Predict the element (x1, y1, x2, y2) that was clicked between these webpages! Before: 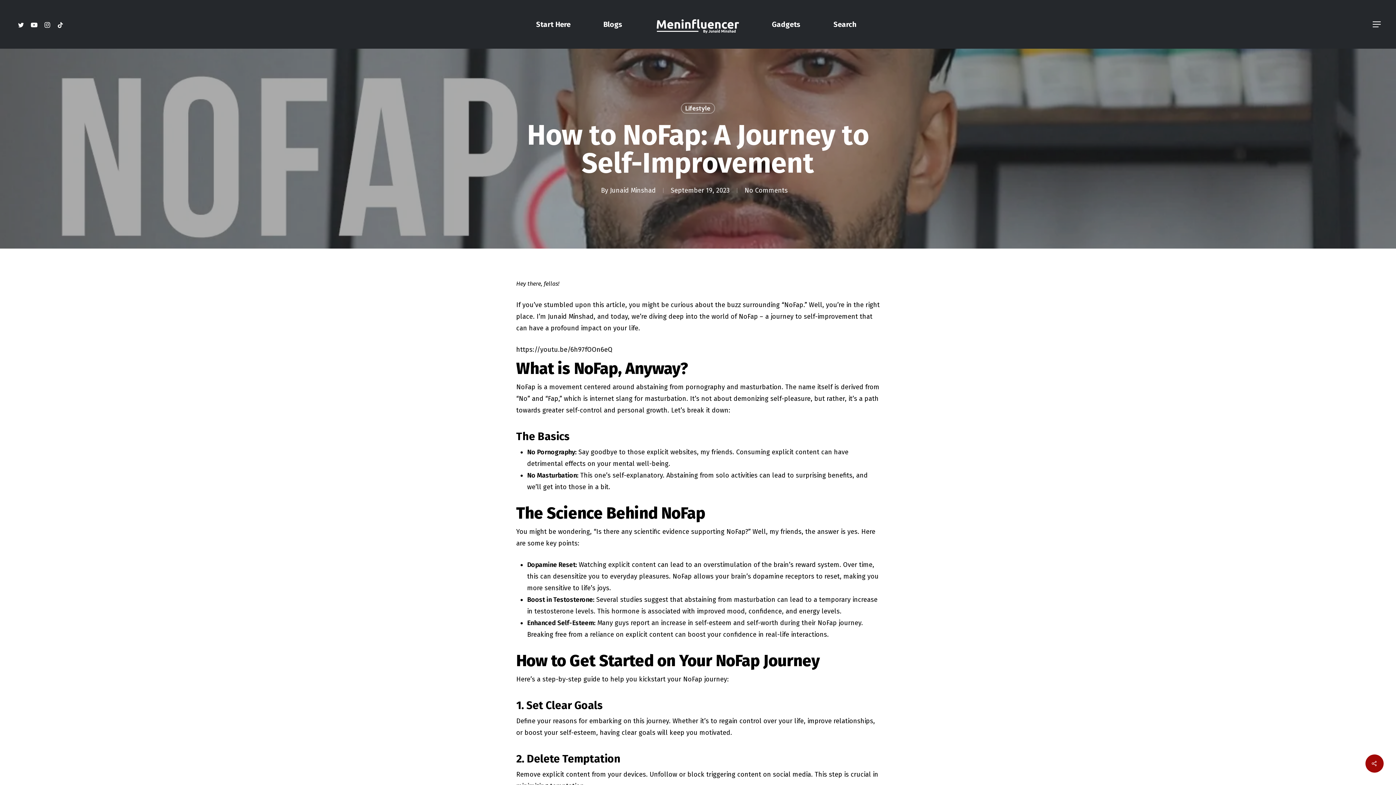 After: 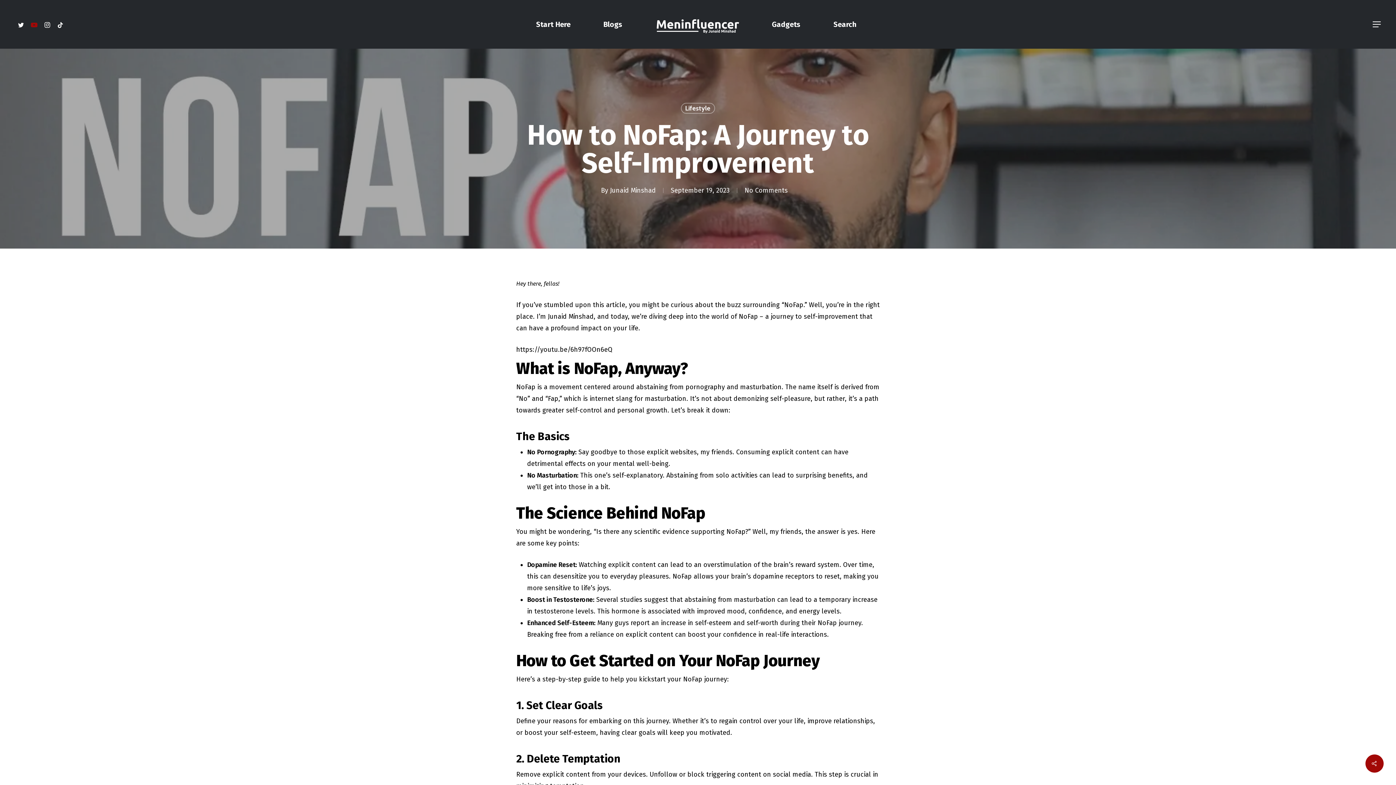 Action: bbox: (27, 20, 40, 28) label: youtube